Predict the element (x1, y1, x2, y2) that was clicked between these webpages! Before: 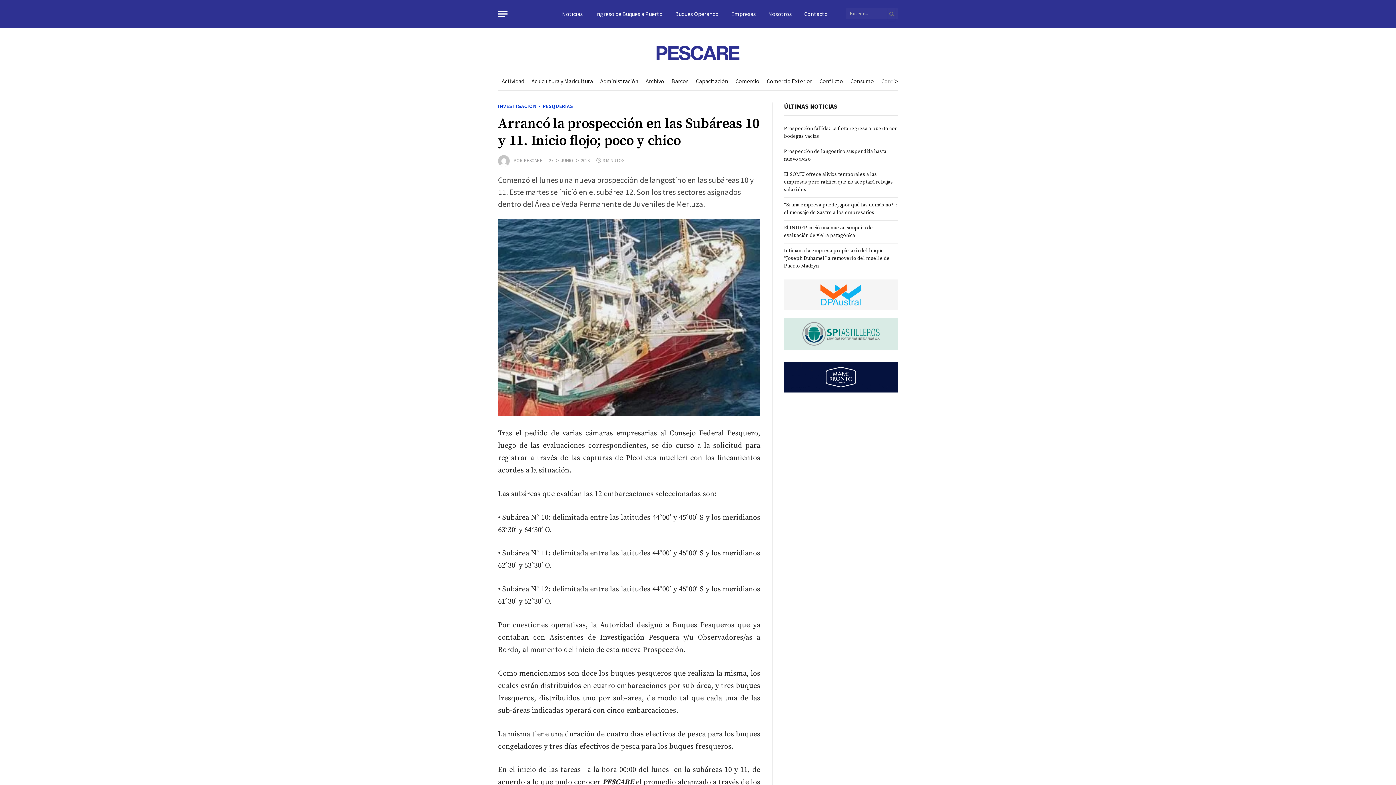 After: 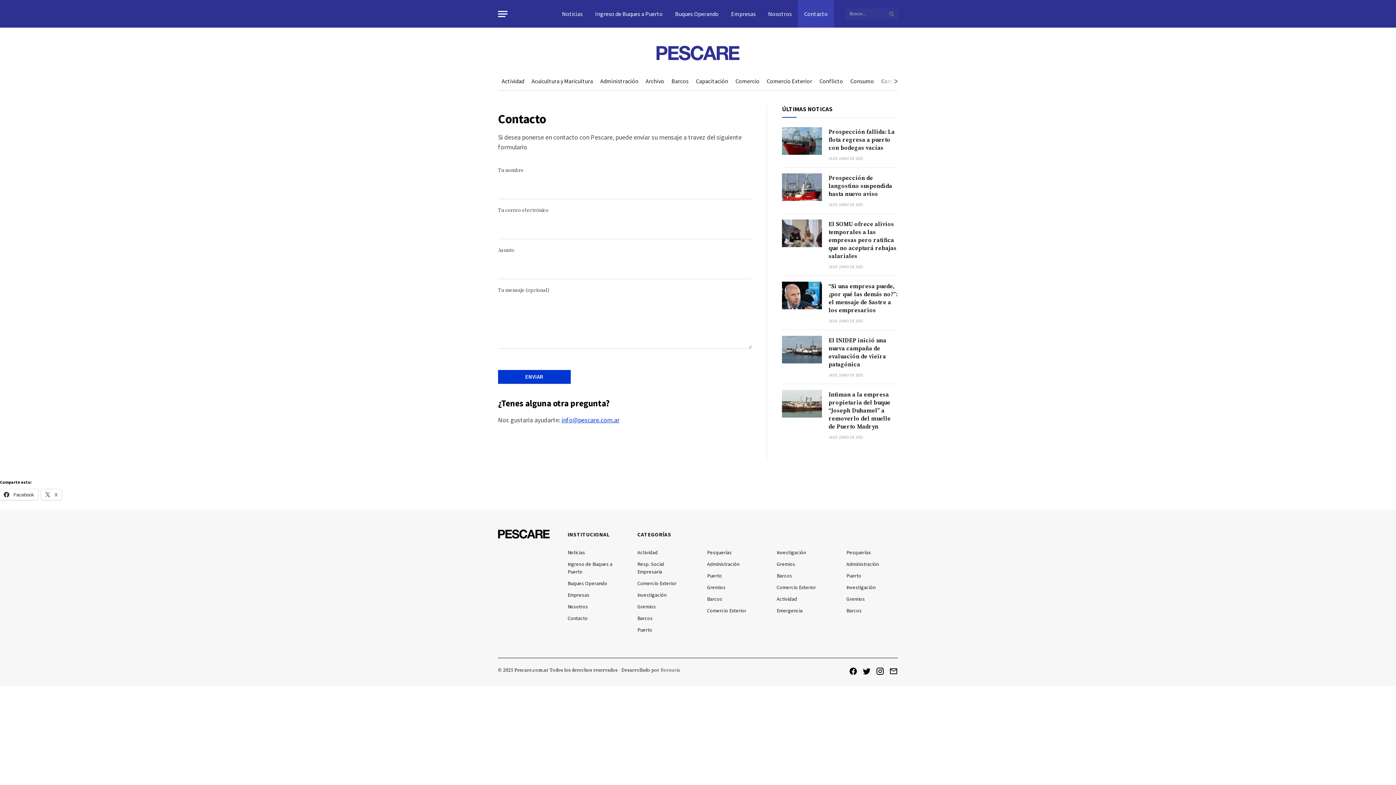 Action: bbox: (798, 0, 834, 27) label: Contacto